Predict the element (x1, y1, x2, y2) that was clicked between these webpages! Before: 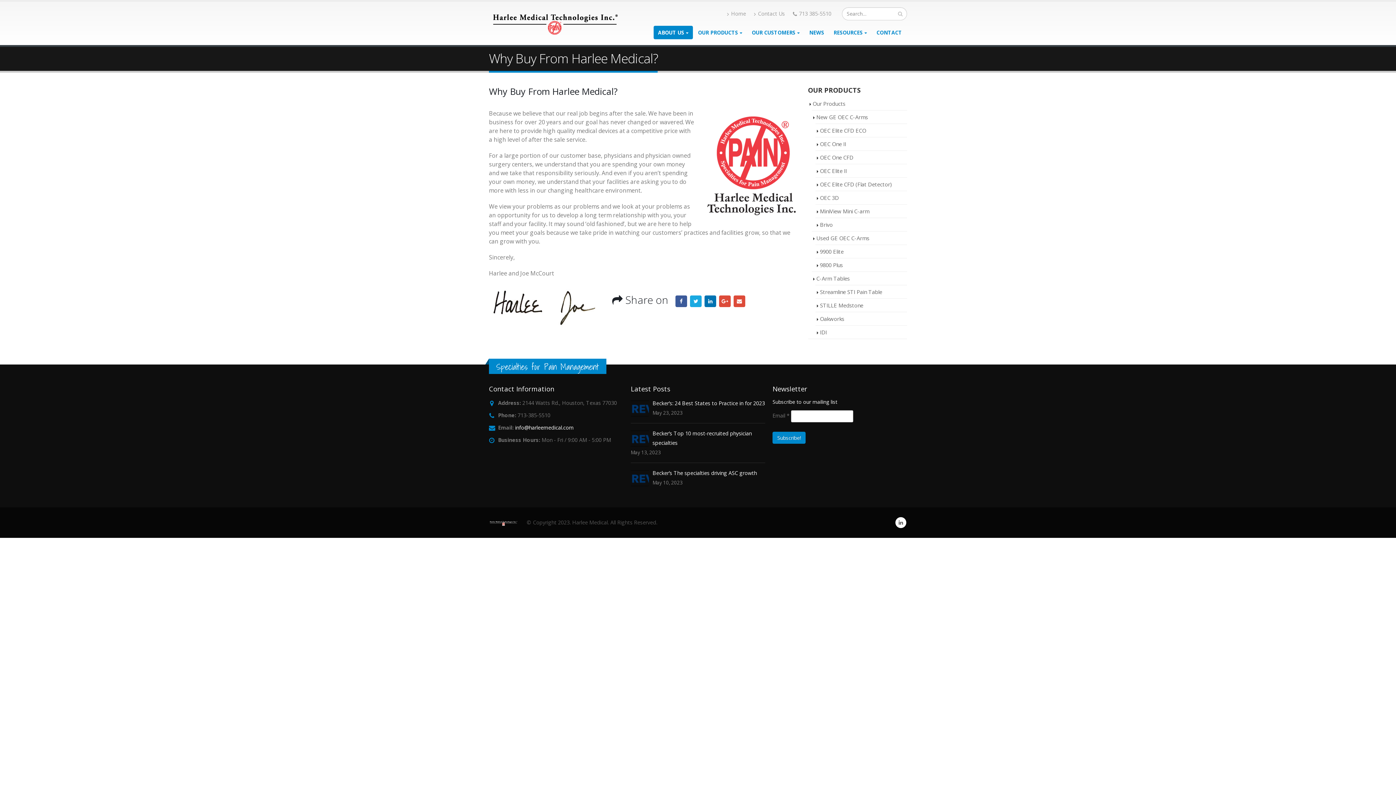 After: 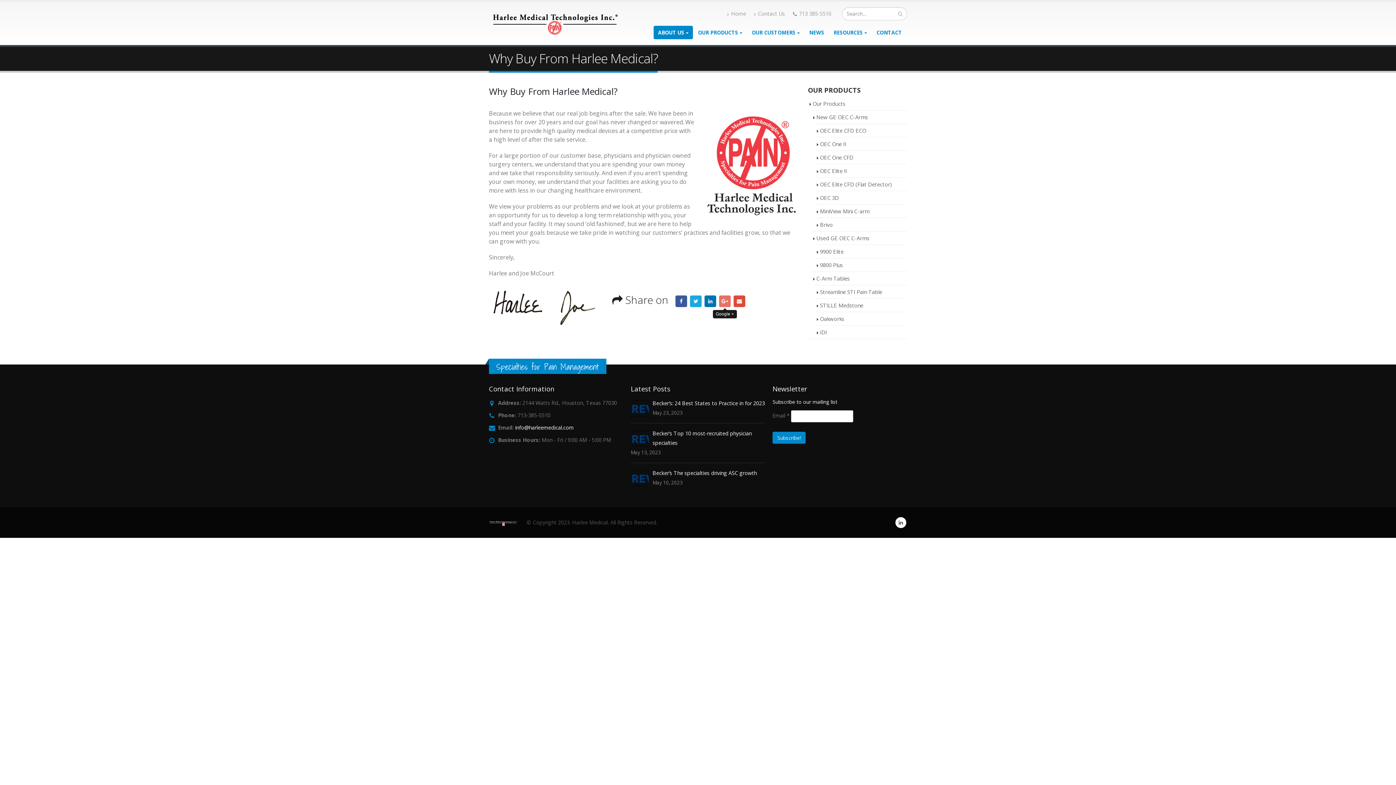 Action: label: Google + bbox: (719, 295, 730, 307)